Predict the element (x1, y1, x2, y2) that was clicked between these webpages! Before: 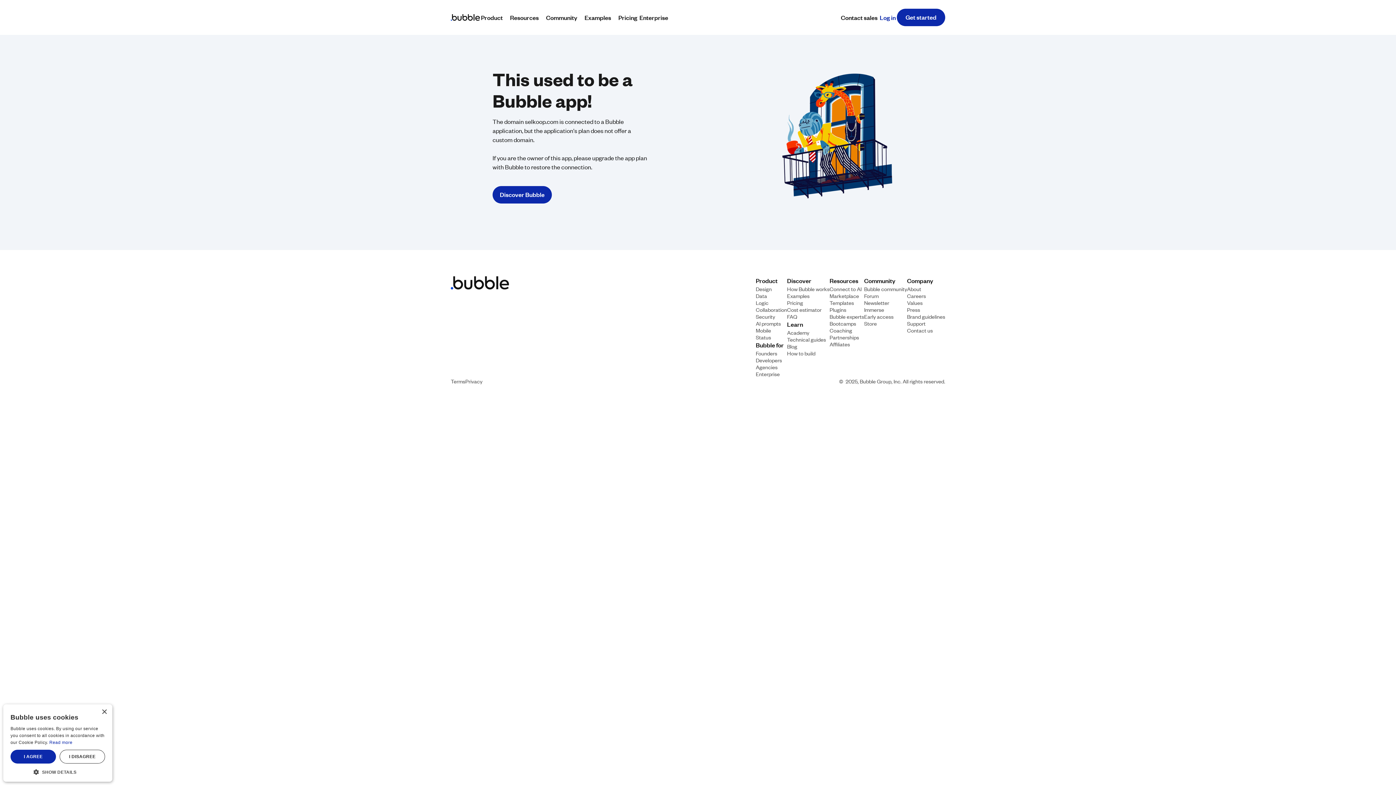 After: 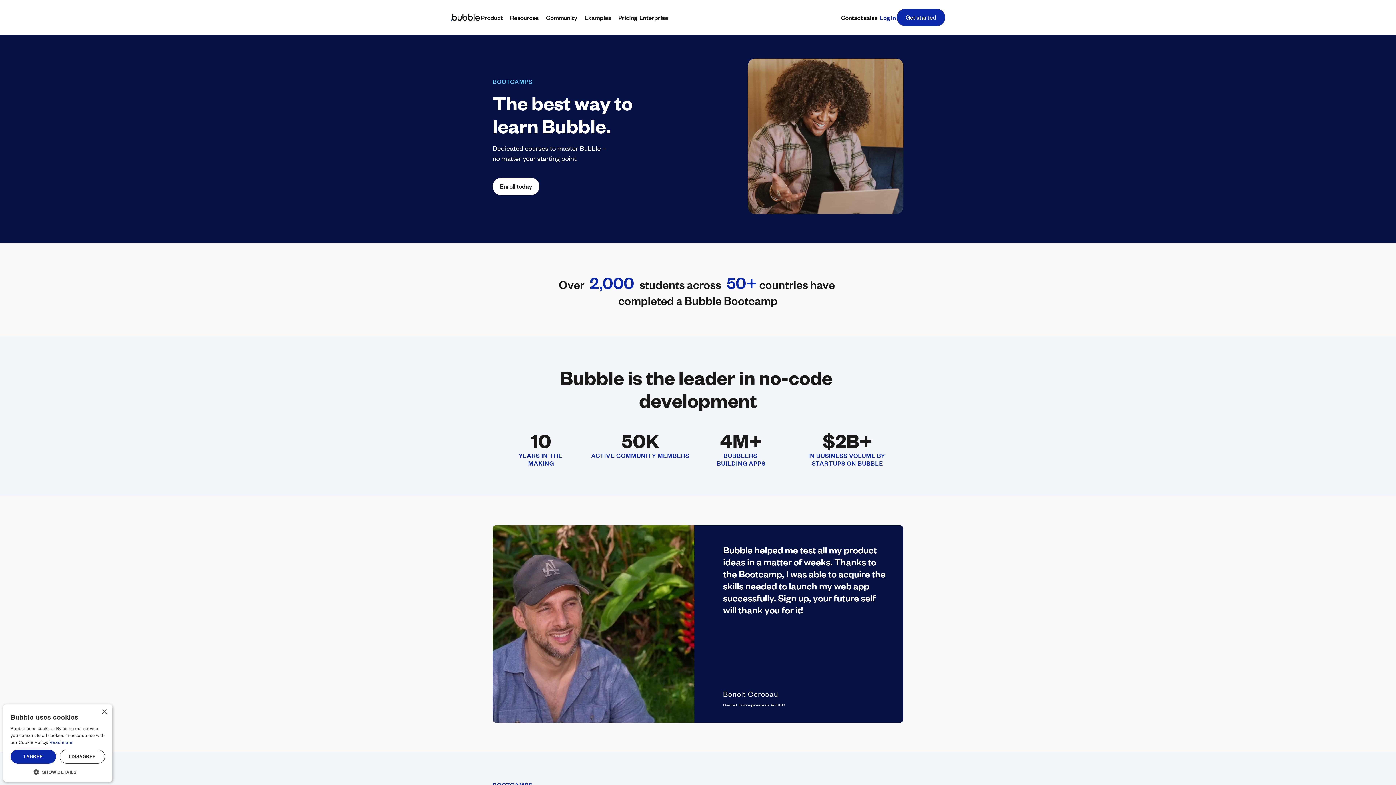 Action: label: Bootcamps bbox: (829, 319, 856, 326)